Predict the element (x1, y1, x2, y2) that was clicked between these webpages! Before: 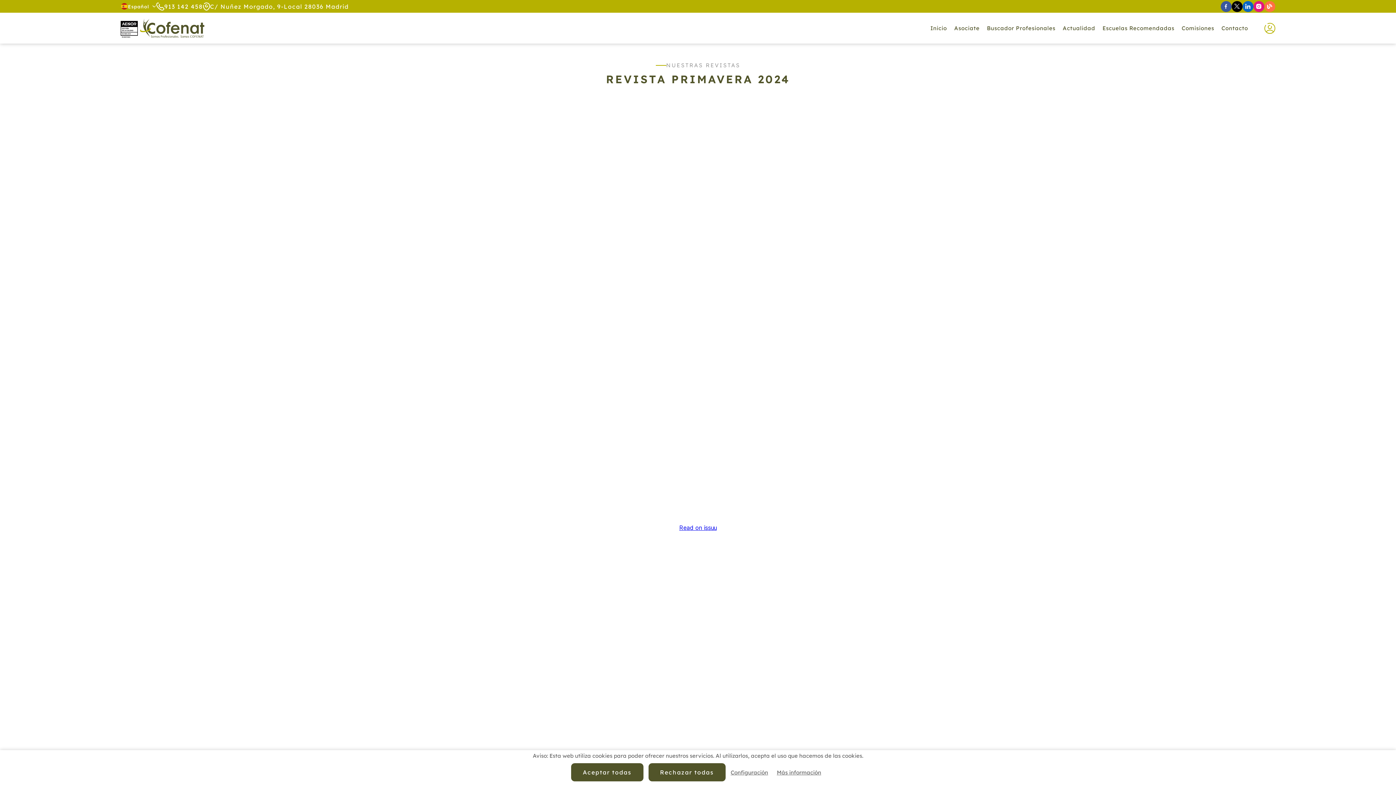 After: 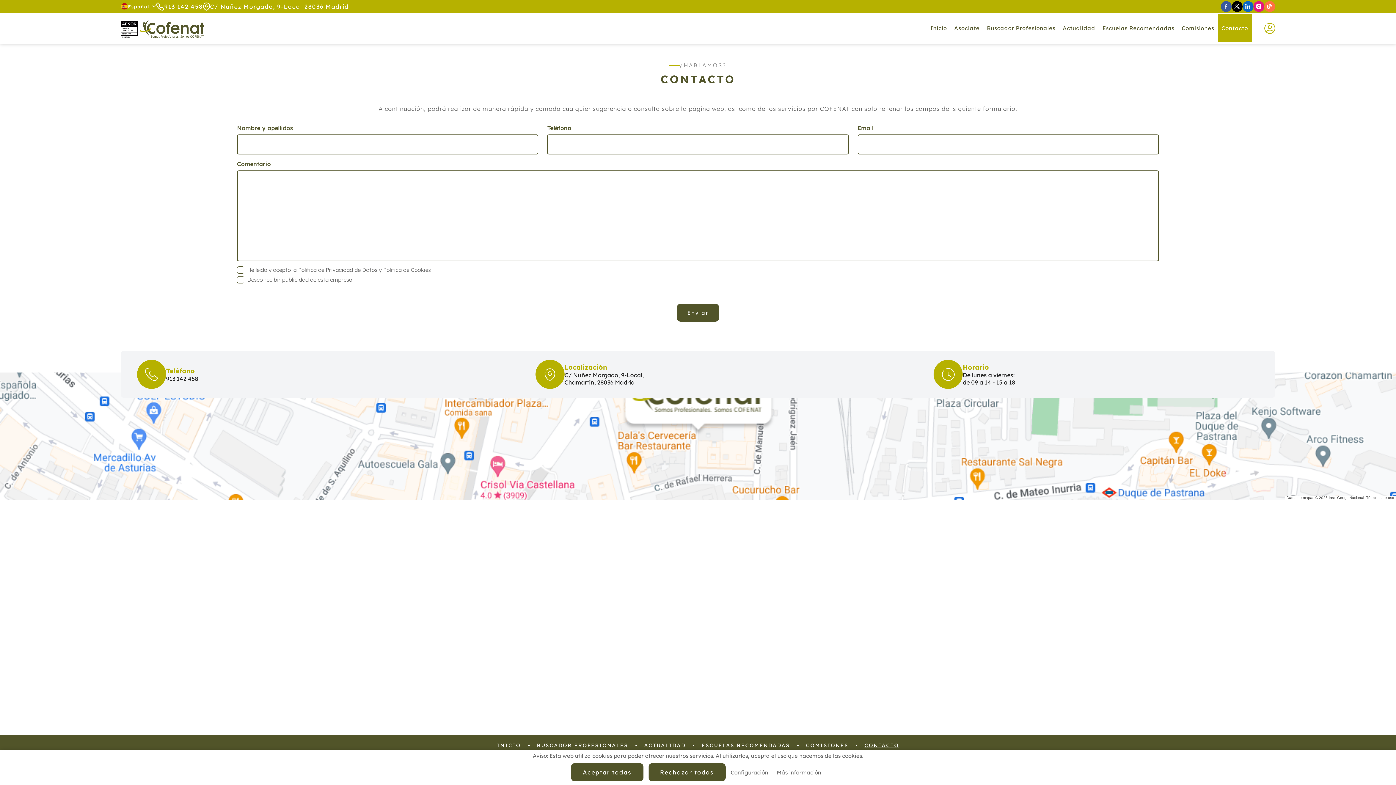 Action: label: Contacto bbox: (1218, 14, 1251, 42)